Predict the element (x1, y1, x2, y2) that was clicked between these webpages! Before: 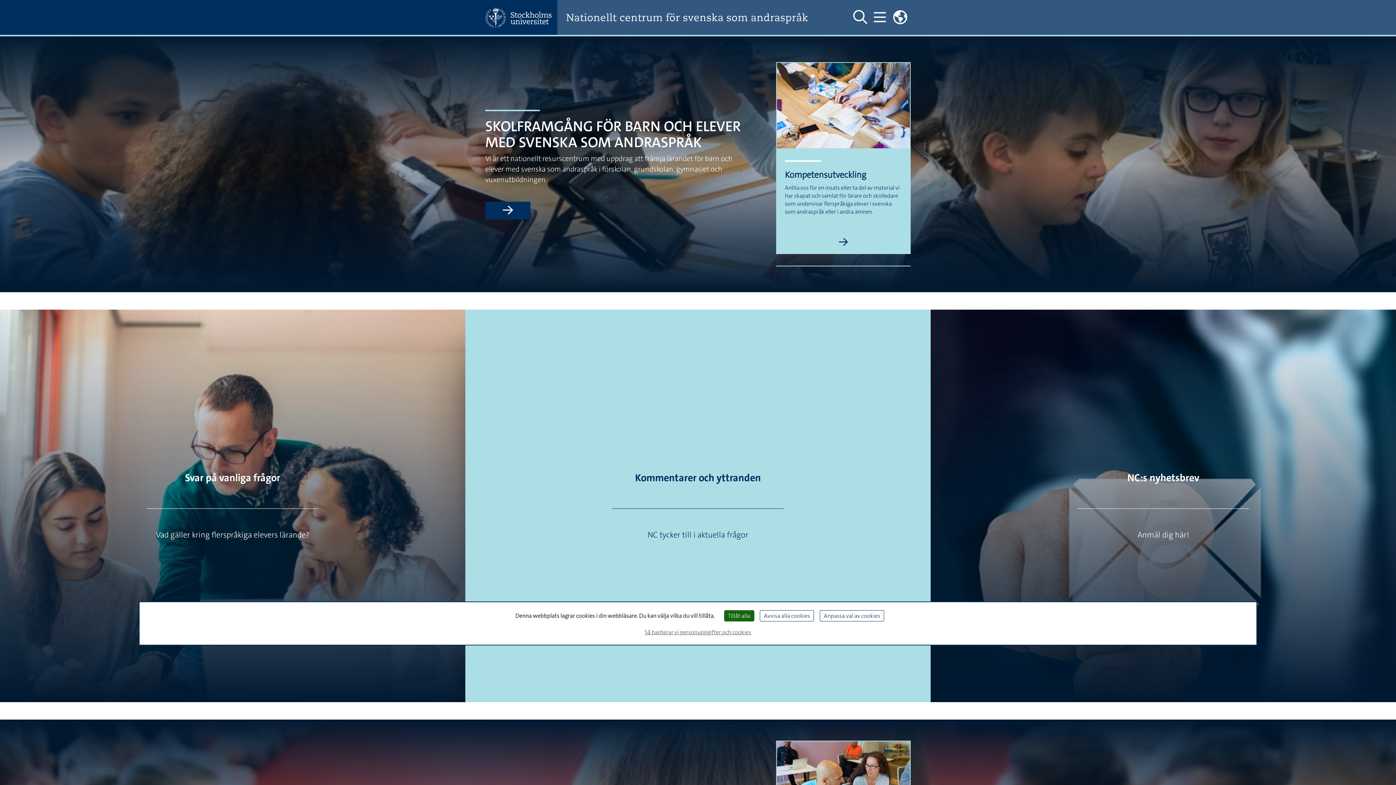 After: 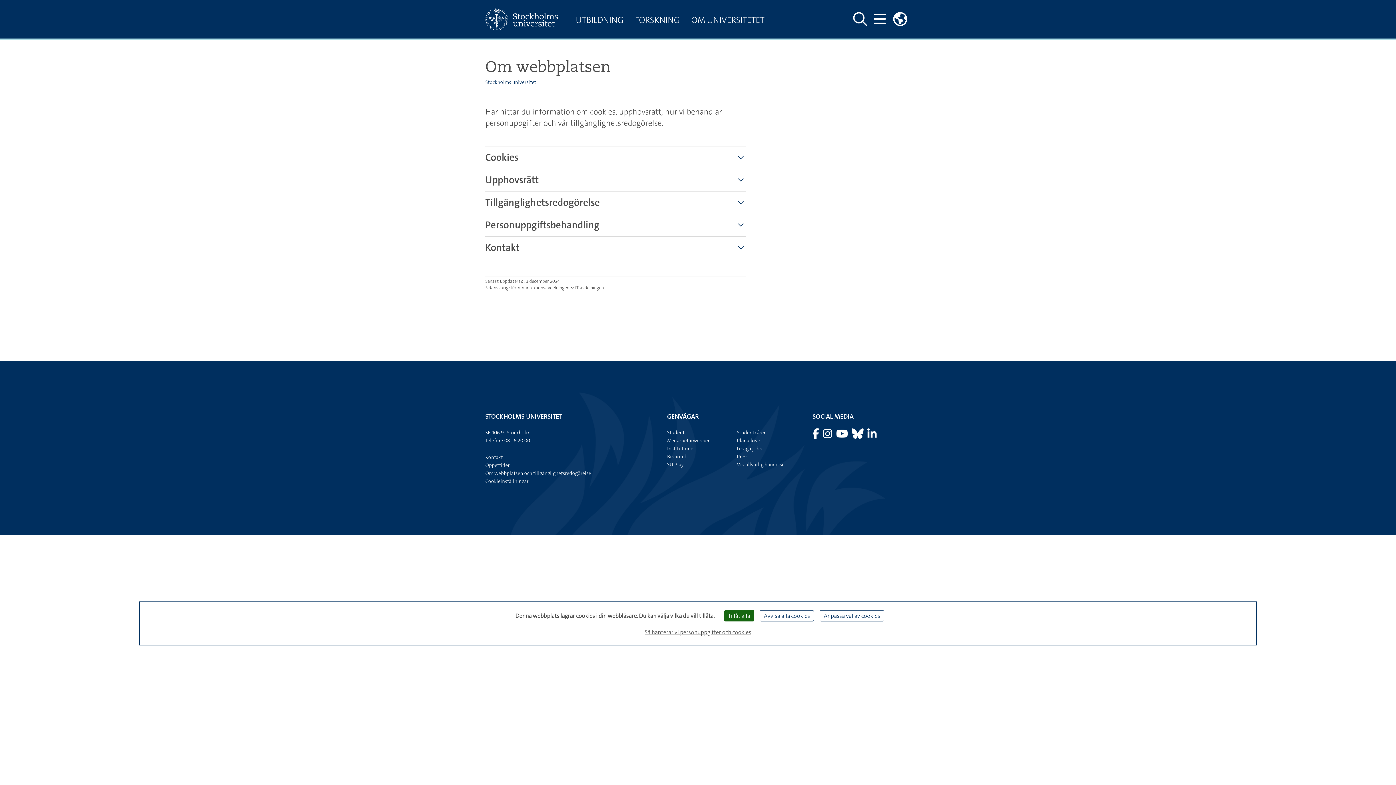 Action: bbox: (642, 625, 754, 639) label: Så hanterar vi personuppgifter och cookies